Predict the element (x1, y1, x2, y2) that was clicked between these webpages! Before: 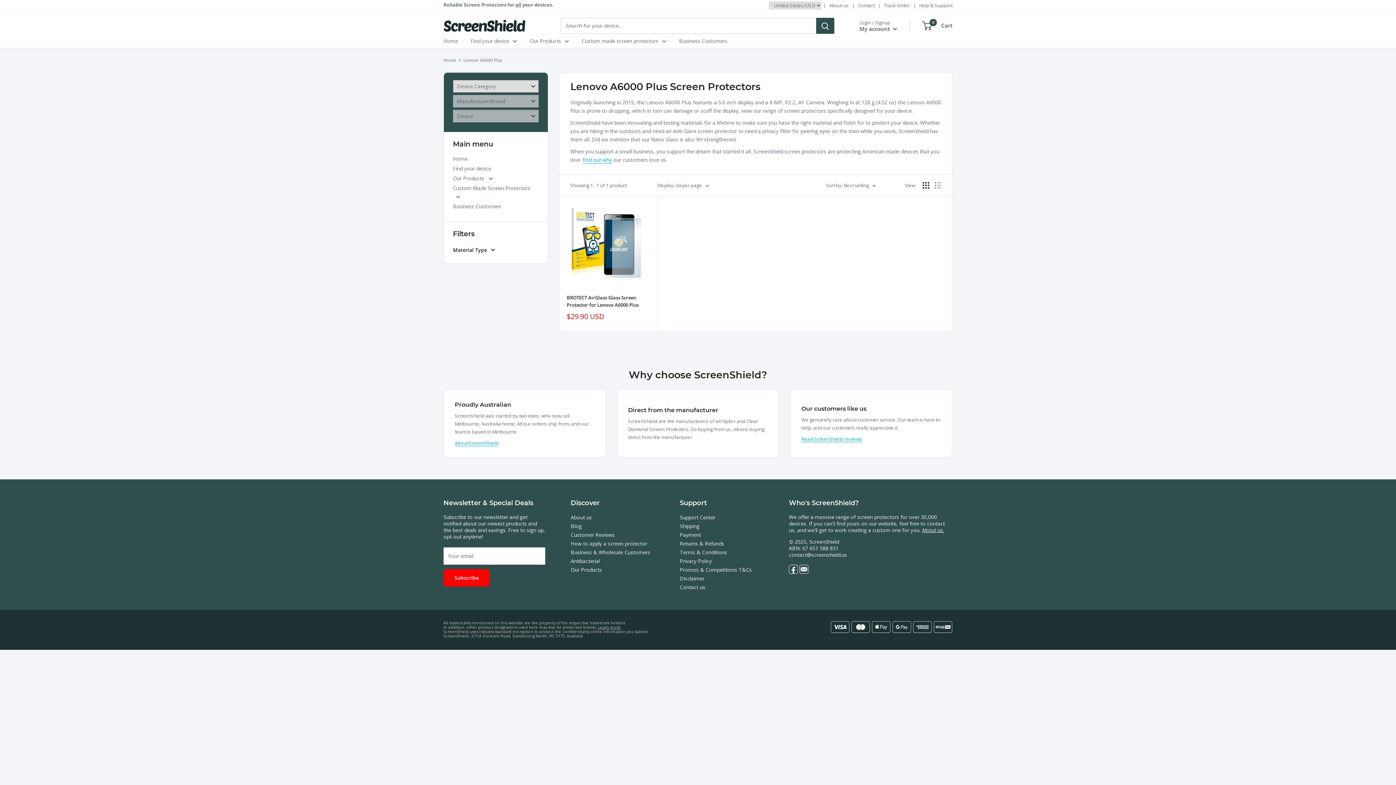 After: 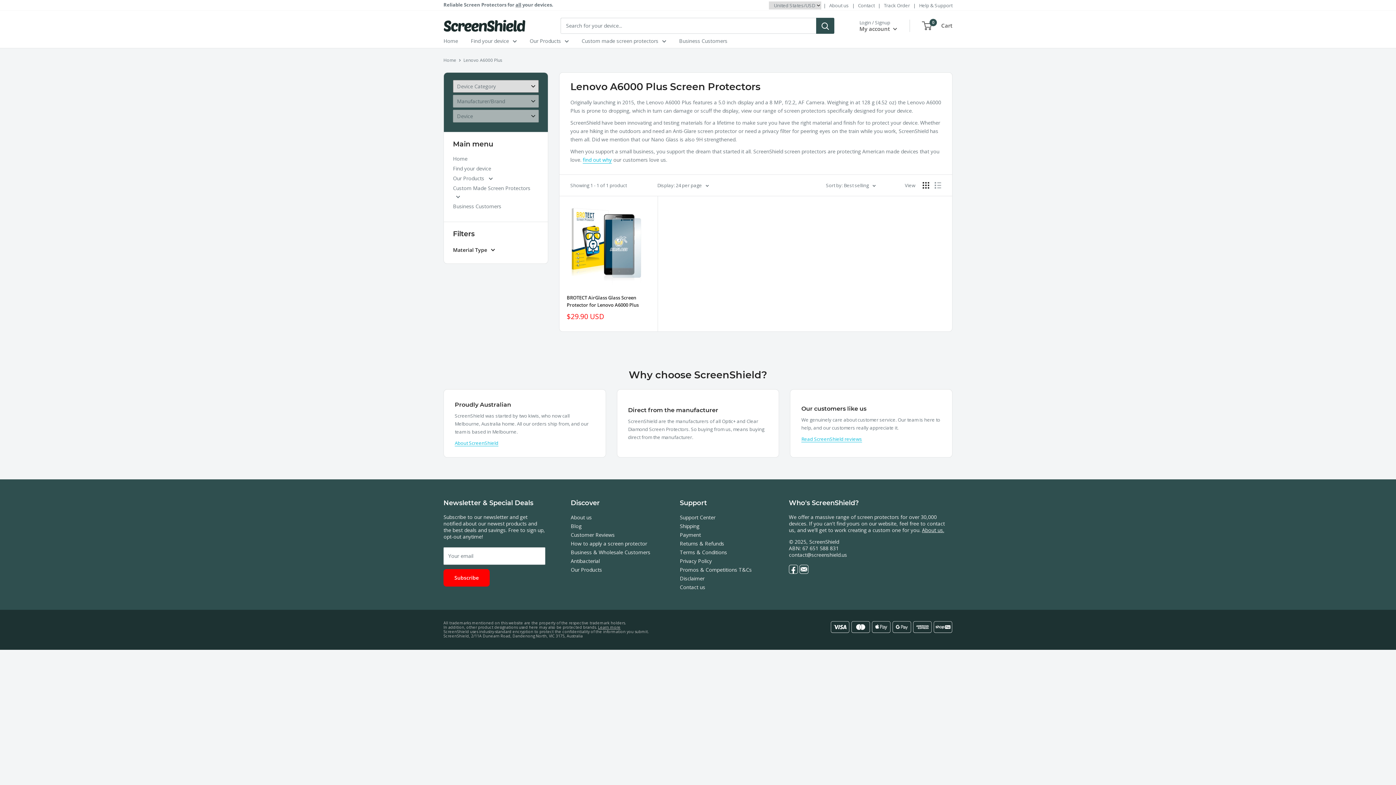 Action: bbox: (922, 182, 929, 188) label: Display products as grid